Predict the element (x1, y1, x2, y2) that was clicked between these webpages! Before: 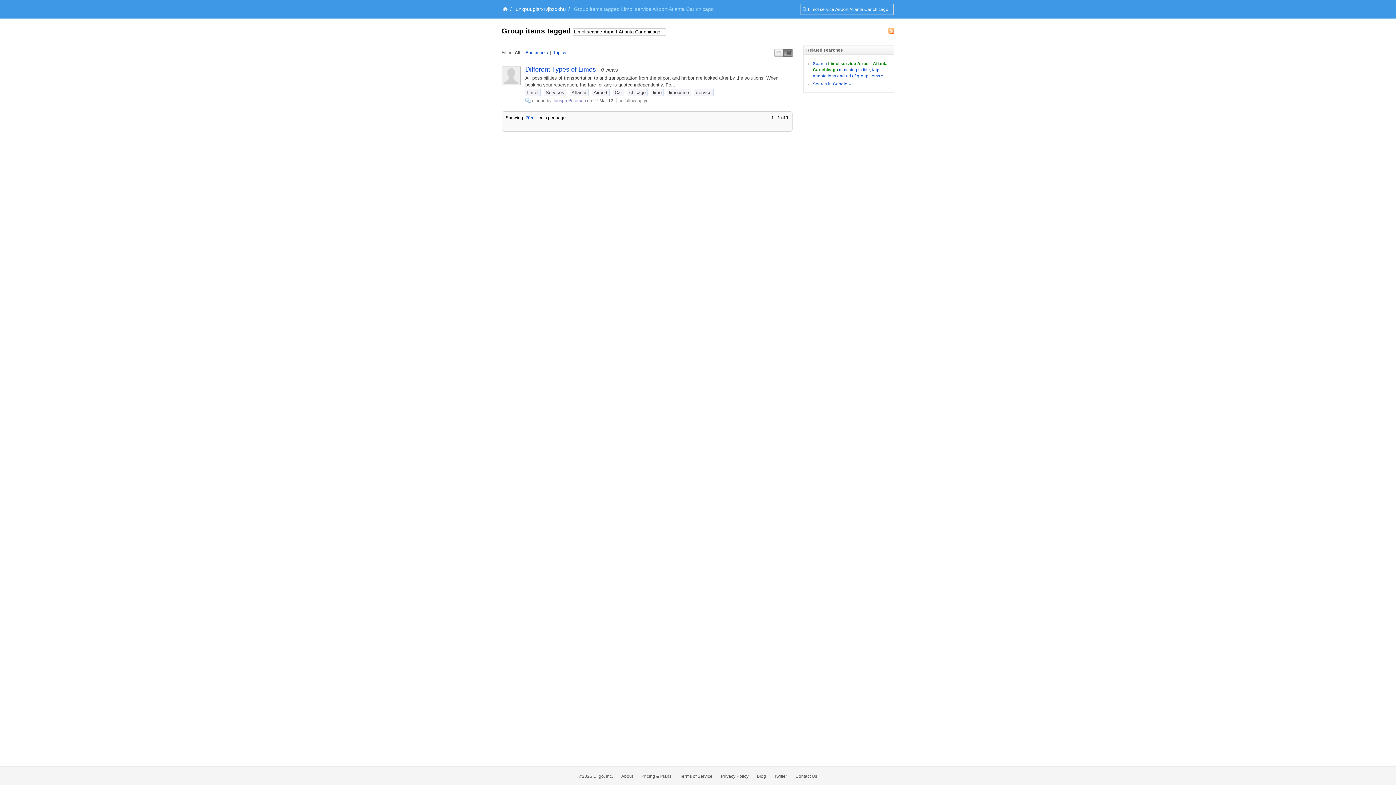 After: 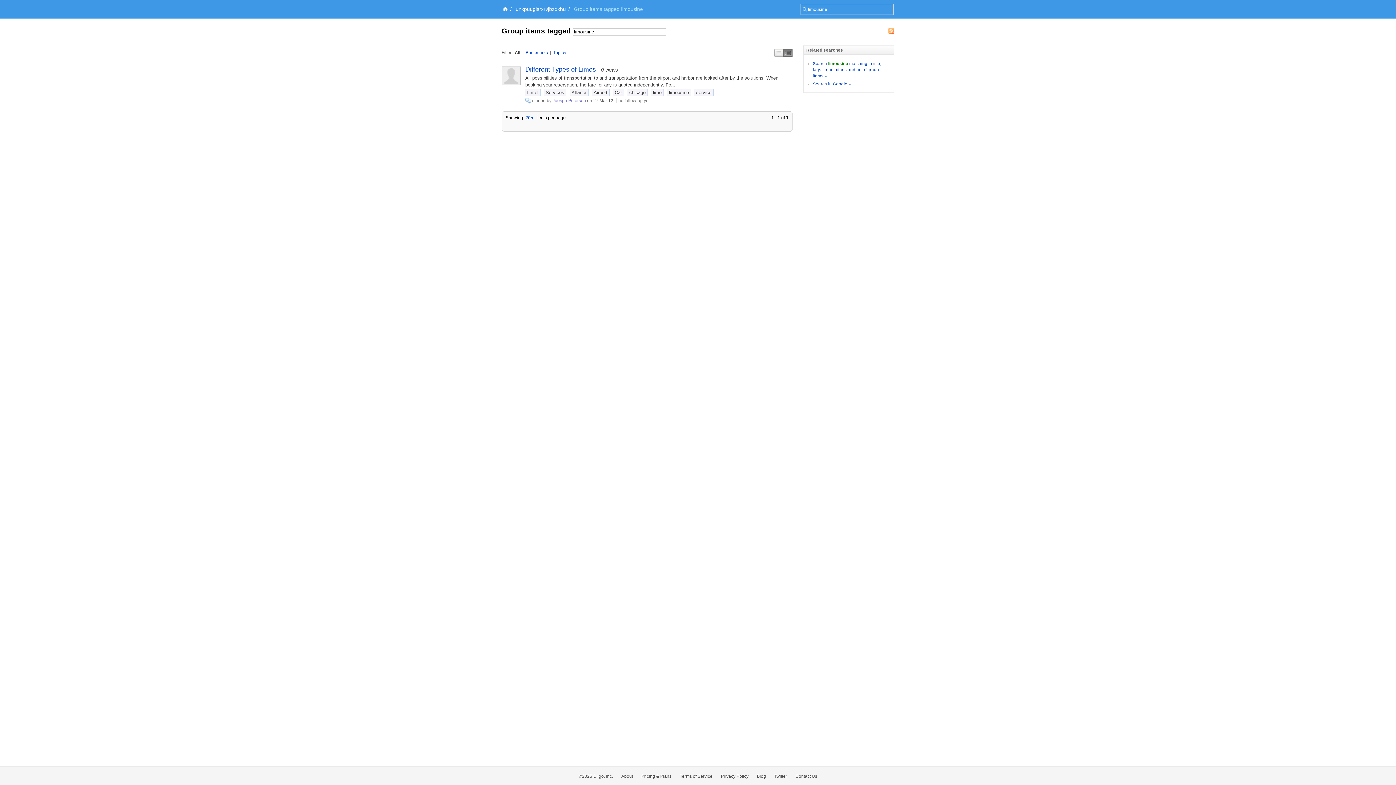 Action: bbox: (667, 89, 691, 95) label: limousine